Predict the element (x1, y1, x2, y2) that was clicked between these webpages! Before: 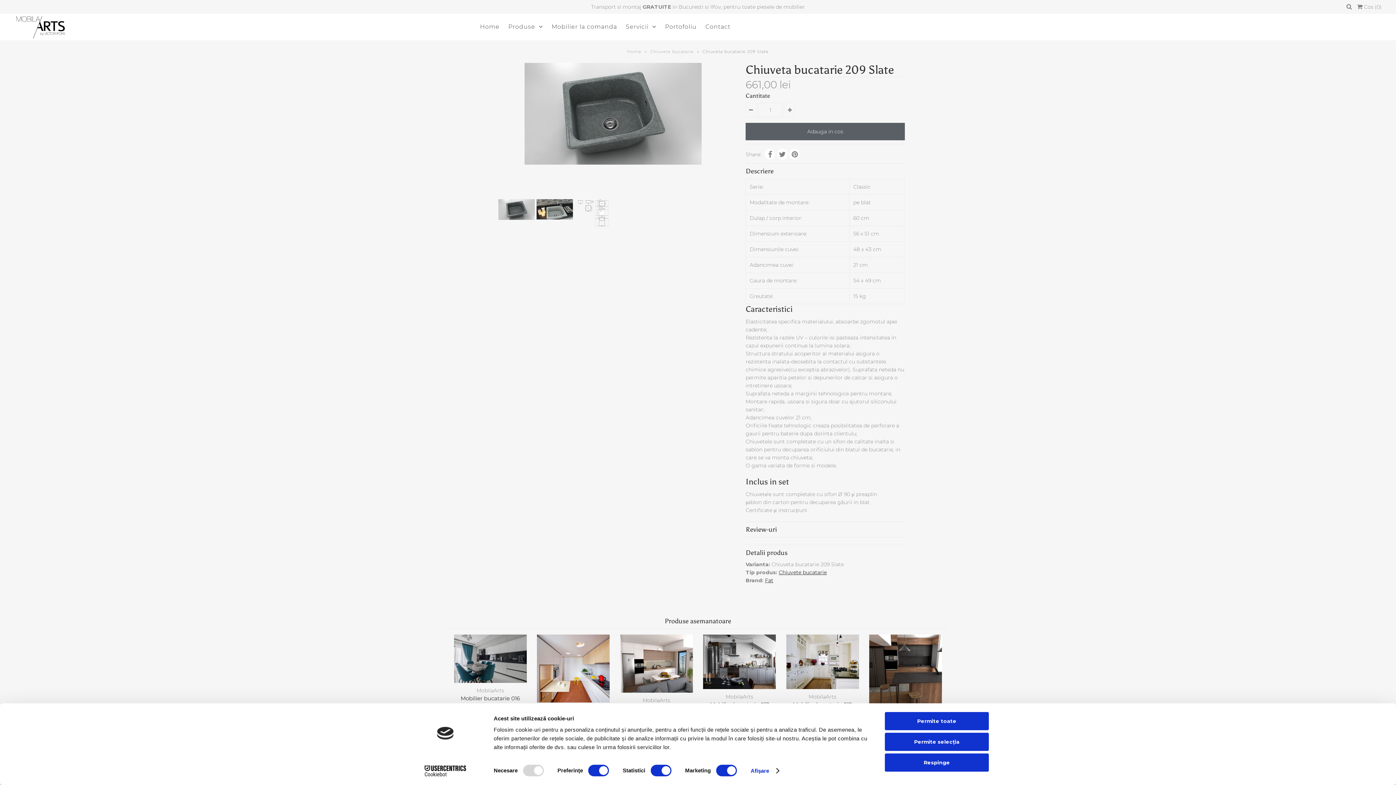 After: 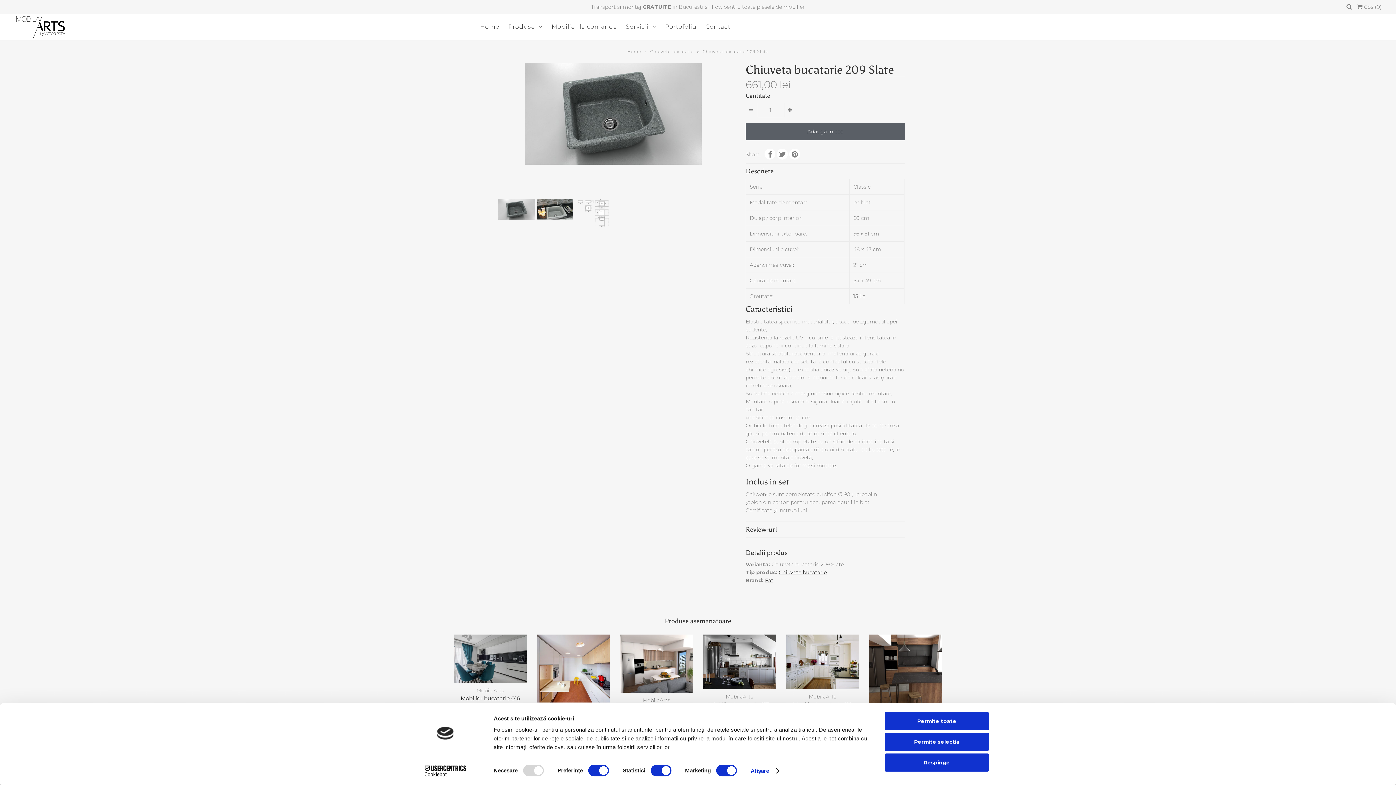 Action: bbox: (764, 148, 775, 159)